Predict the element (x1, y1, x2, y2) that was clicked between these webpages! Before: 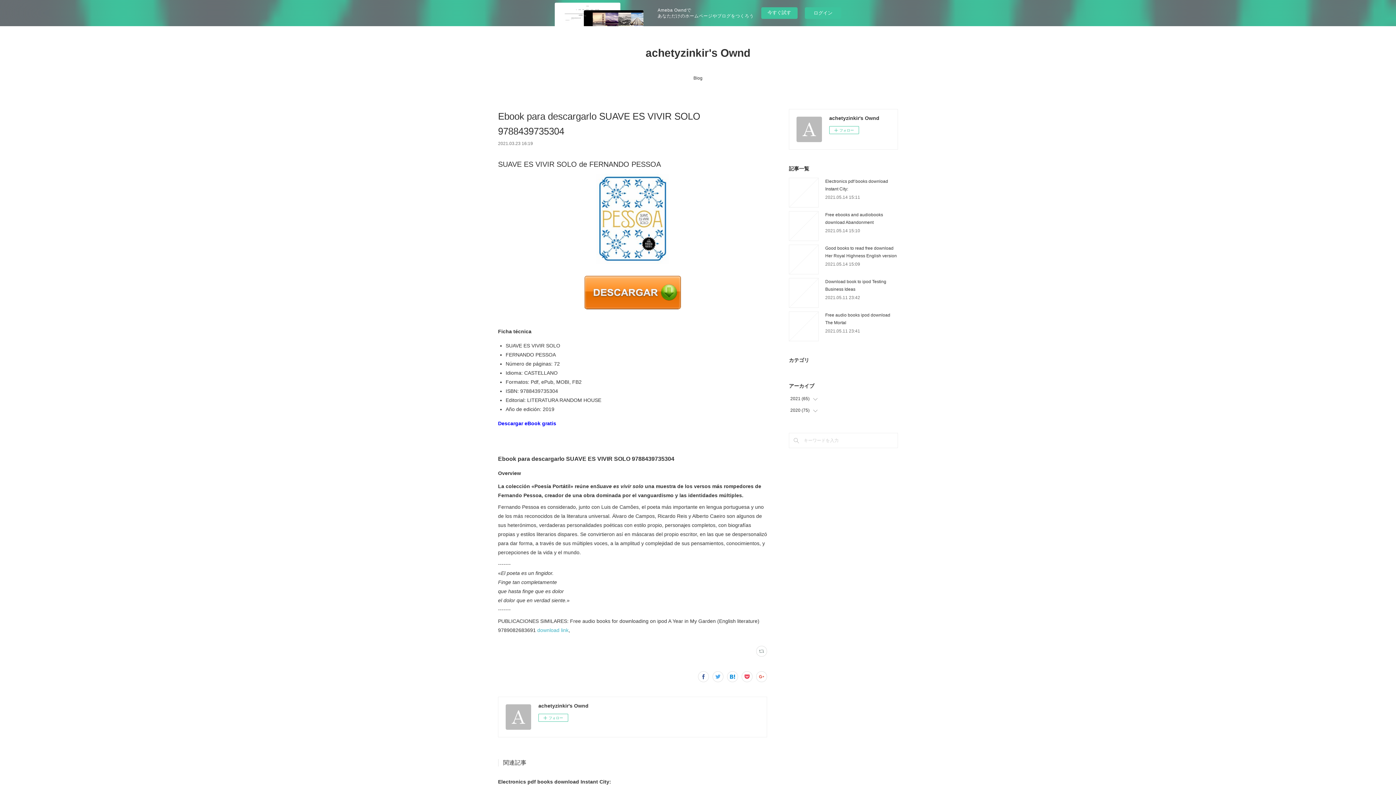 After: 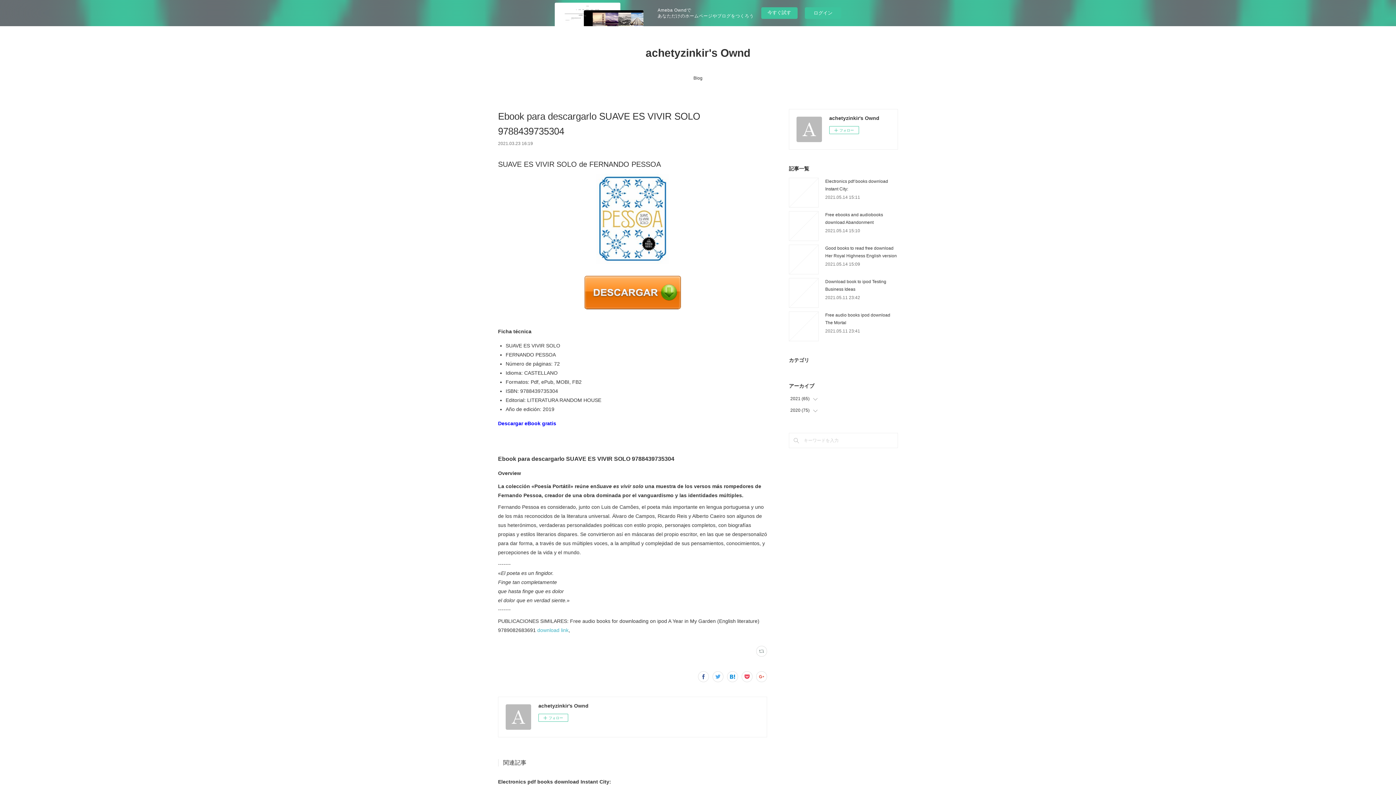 Action: bbox: (584, 305, 681, 311)